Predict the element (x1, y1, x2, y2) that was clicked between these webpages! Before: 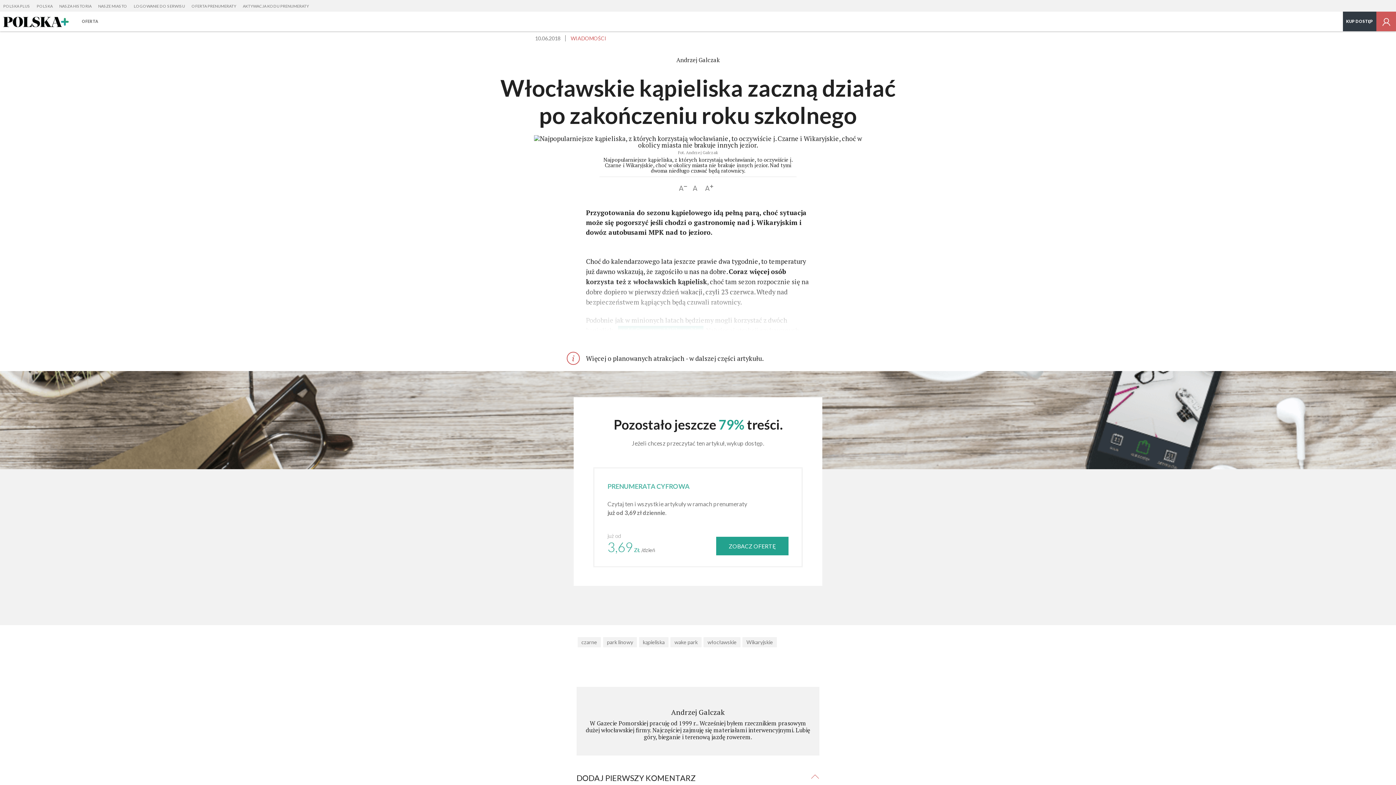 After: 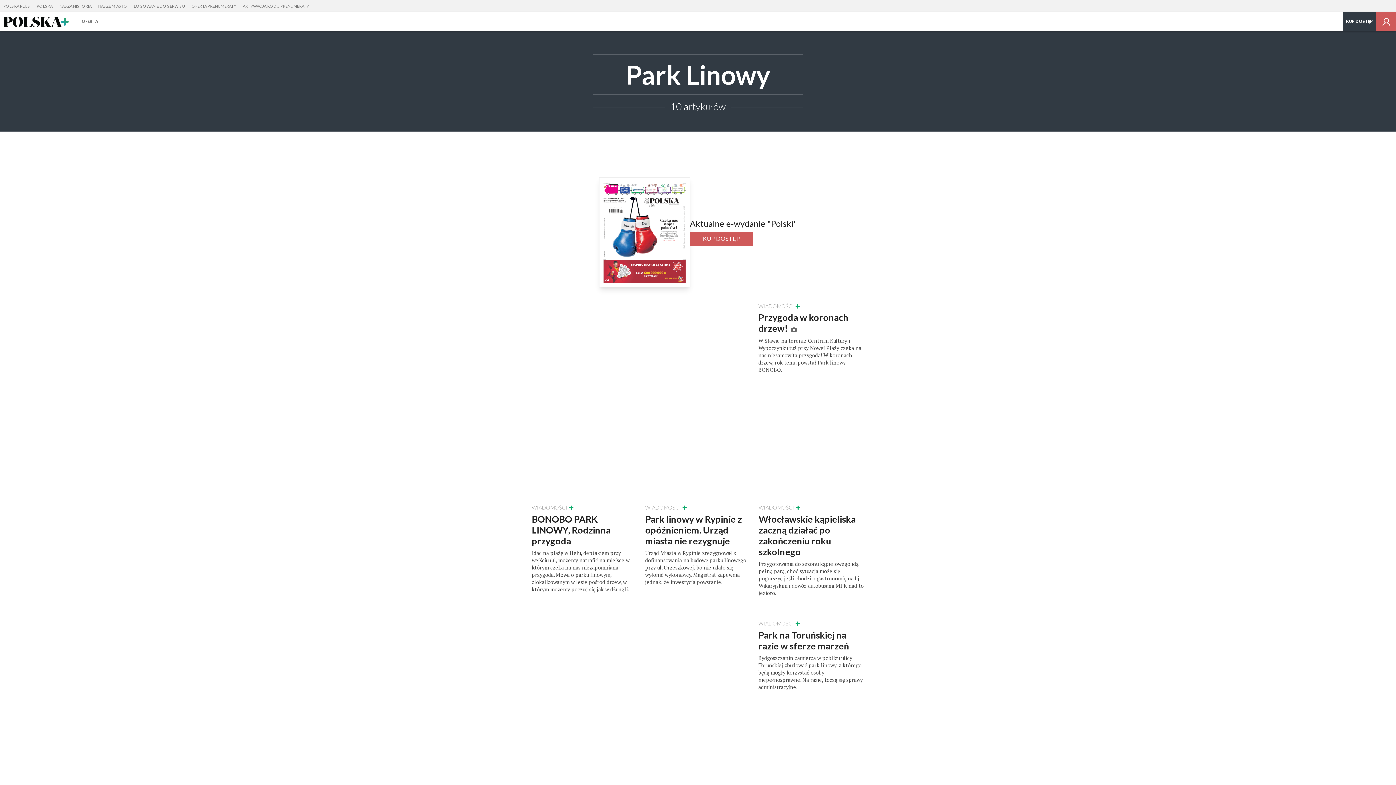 Action: label: park linowy bbox: (603, 637, 637, 647)